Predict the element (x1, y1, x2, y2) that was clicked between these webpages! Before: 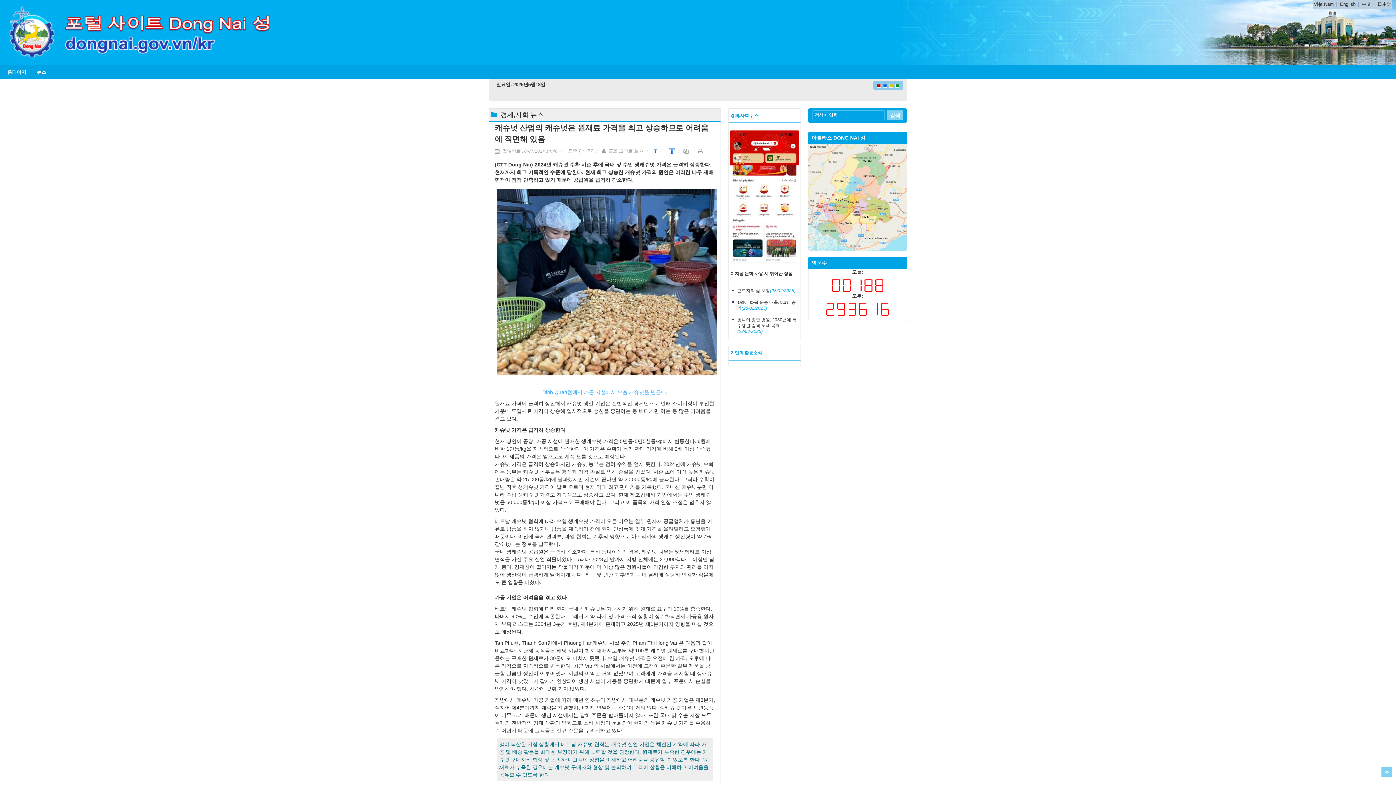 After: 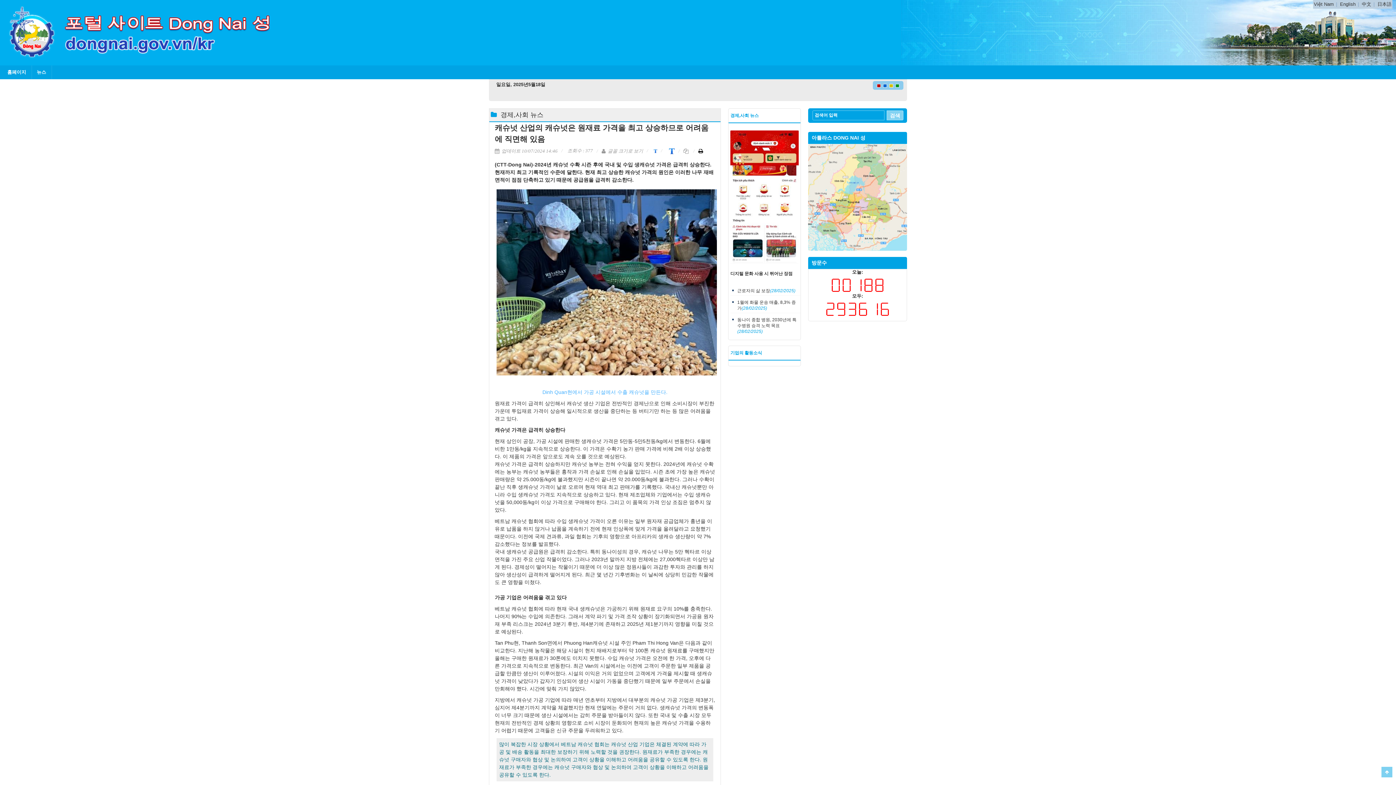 Action: bbox: (698, 148, 704, 153)